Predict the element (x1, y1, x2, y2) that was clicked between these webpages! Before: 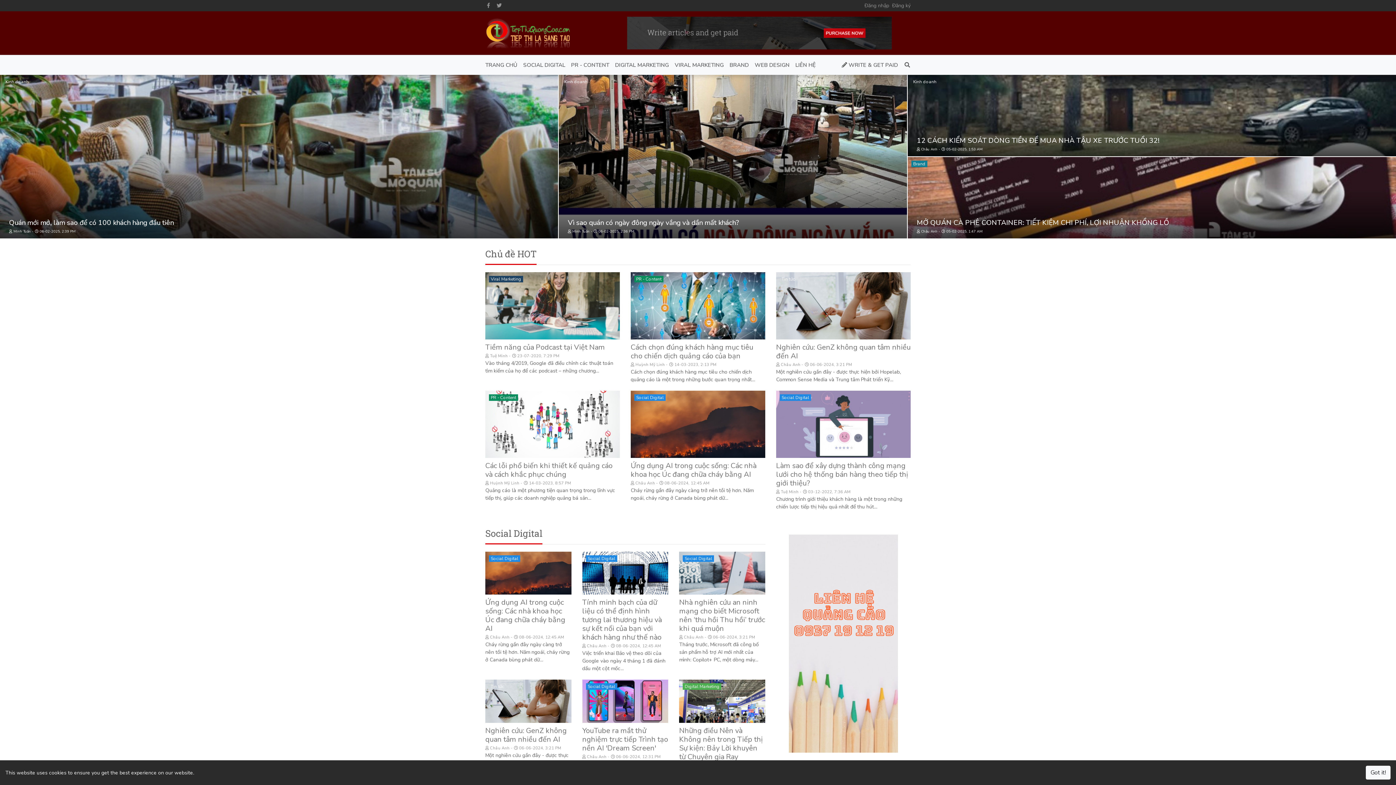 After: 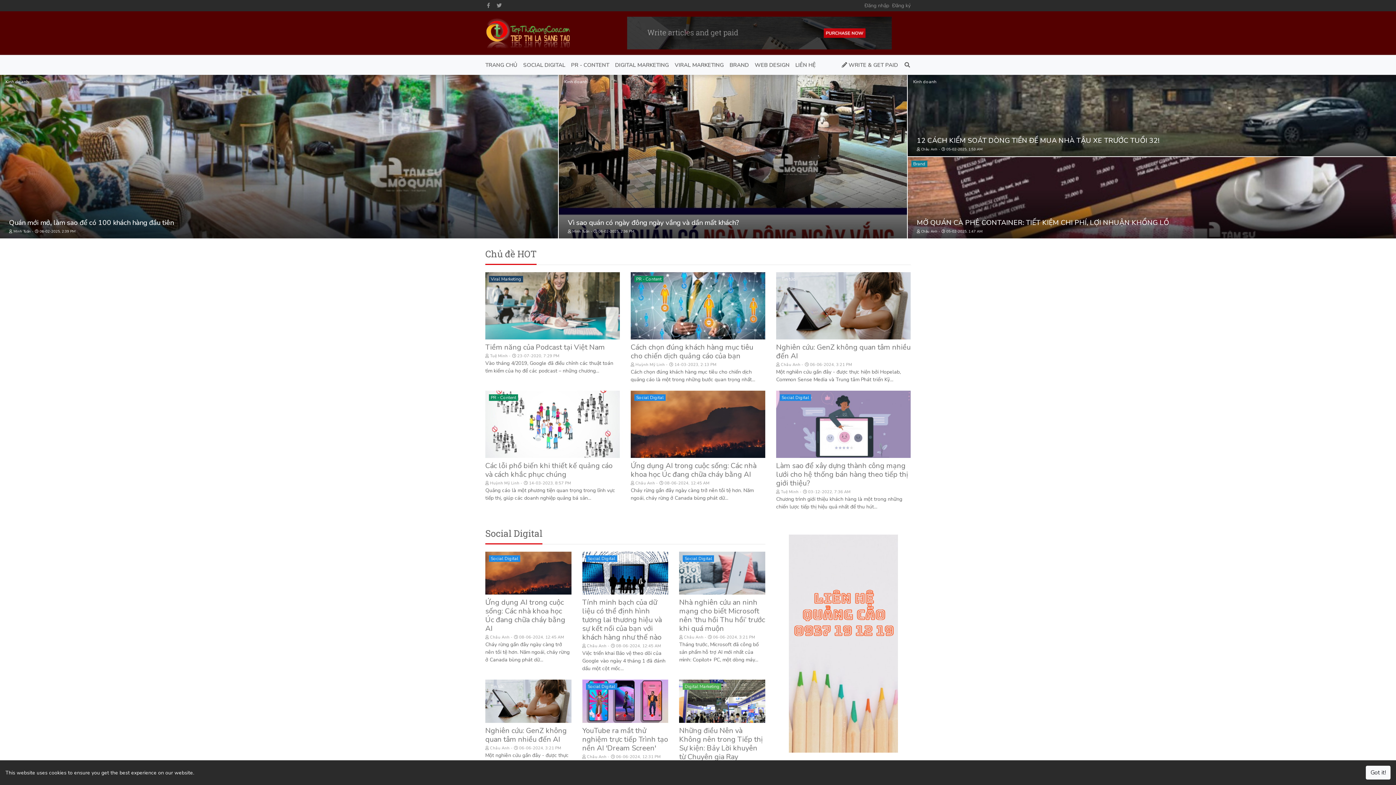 Action: bbox: (485, 26, 570, 38)